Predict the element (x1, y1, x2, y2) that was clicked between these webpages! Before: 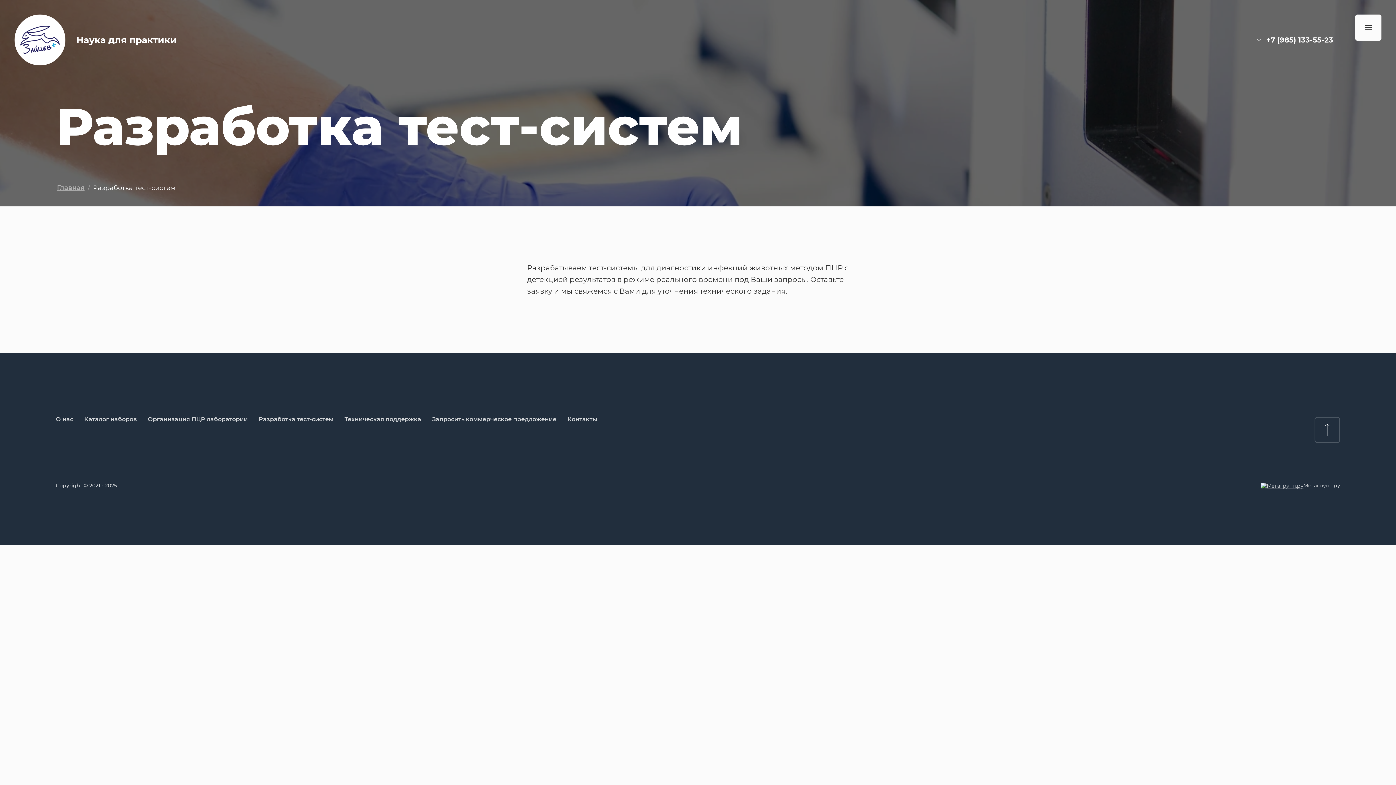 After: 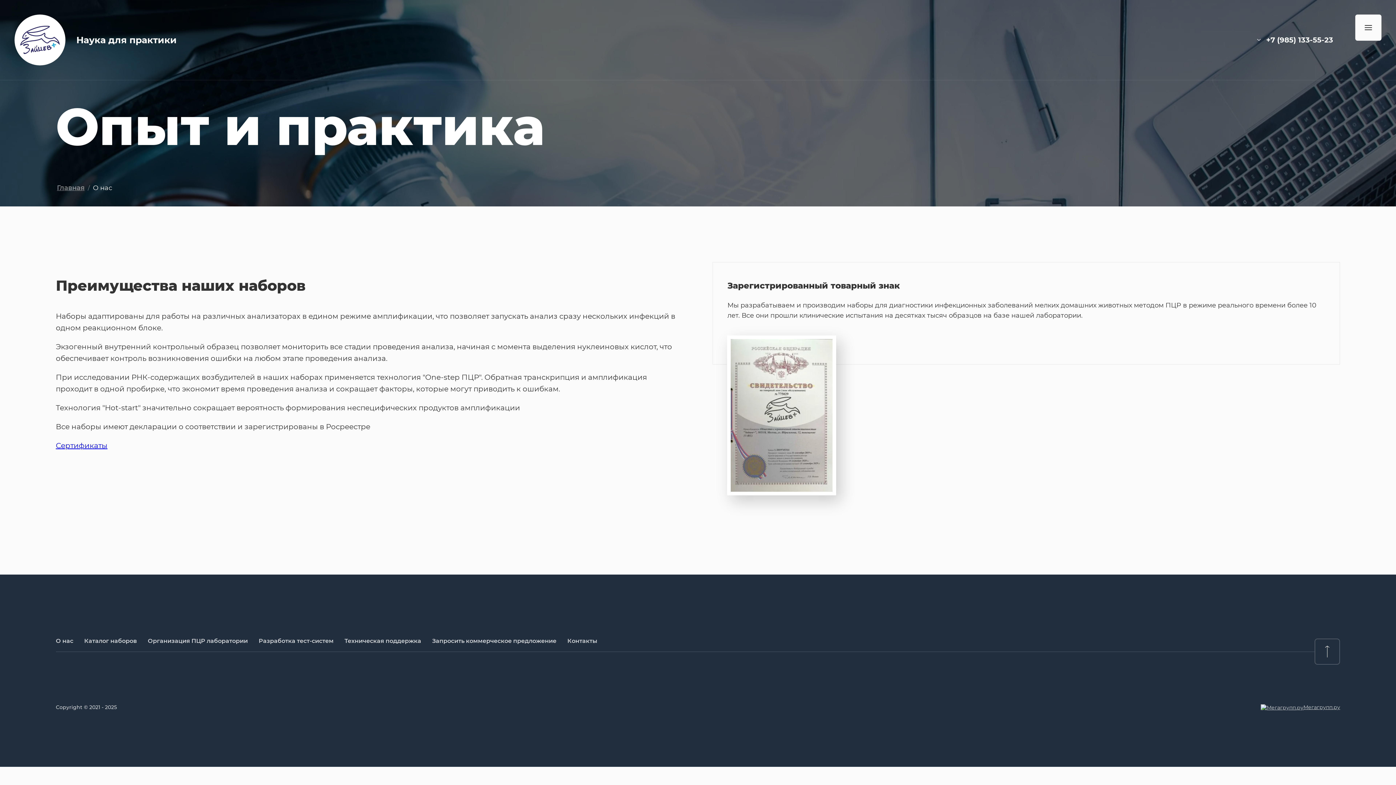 Action: label: О нас bbox: (55, 408, 84, 430)